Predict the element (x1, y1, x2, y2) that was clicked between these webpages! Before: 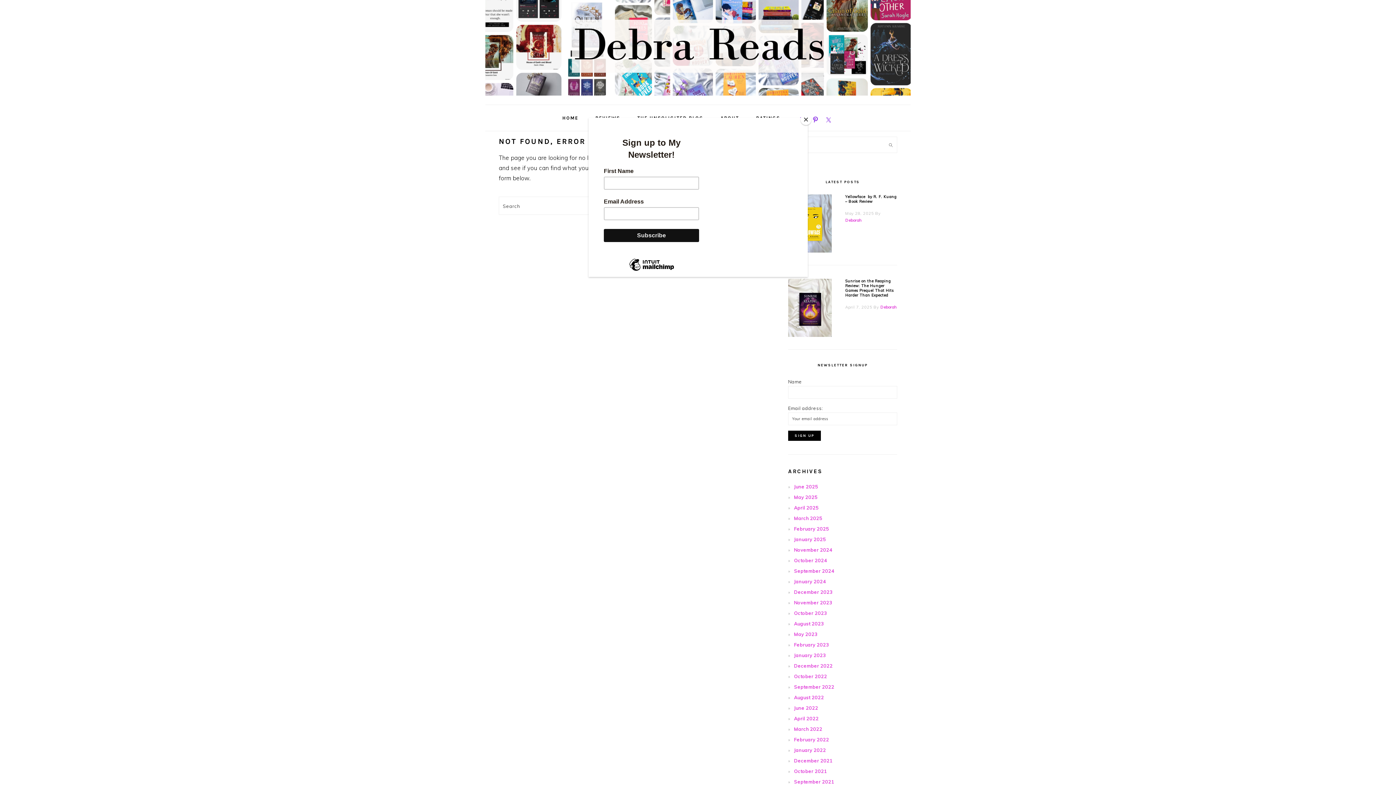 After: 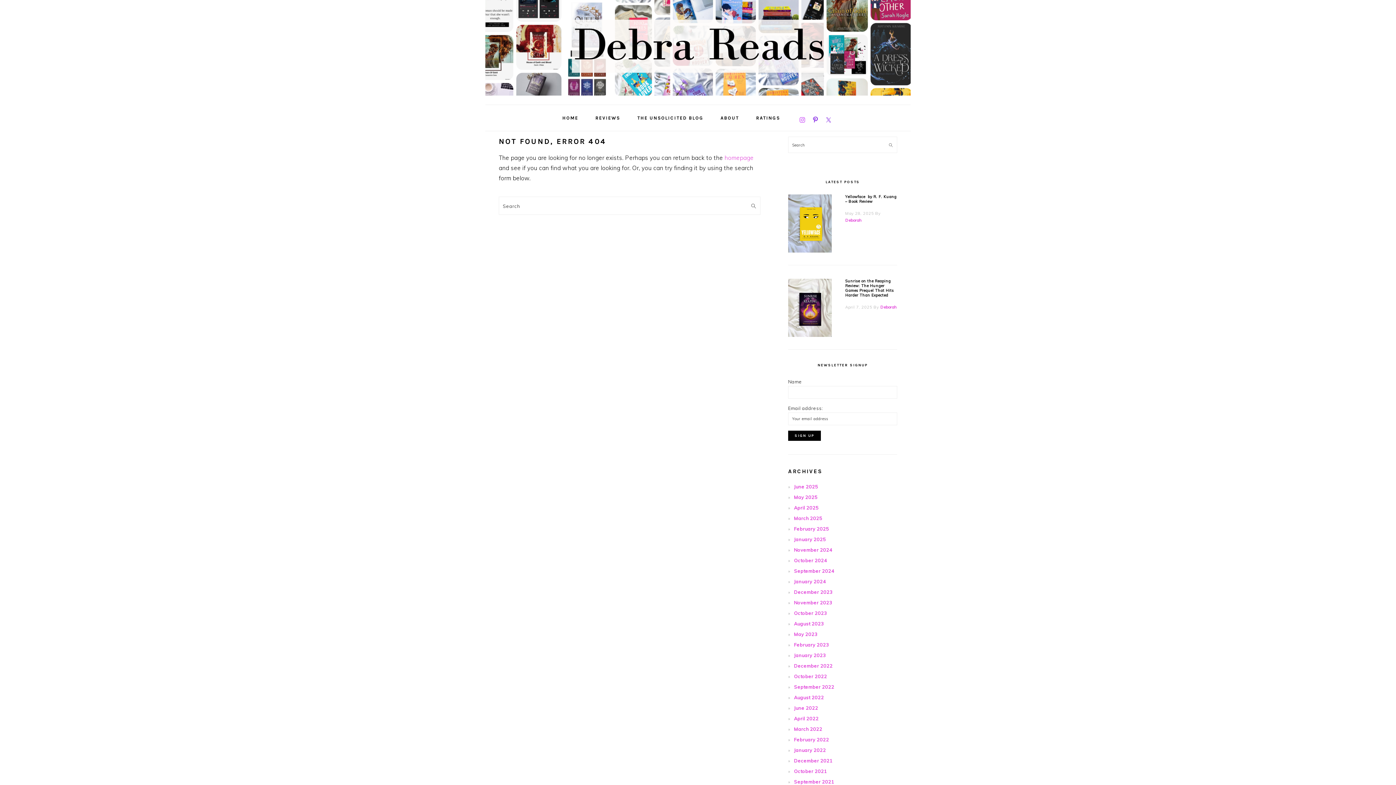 Action: label: Close bbox: (800, 114, 811, 125)